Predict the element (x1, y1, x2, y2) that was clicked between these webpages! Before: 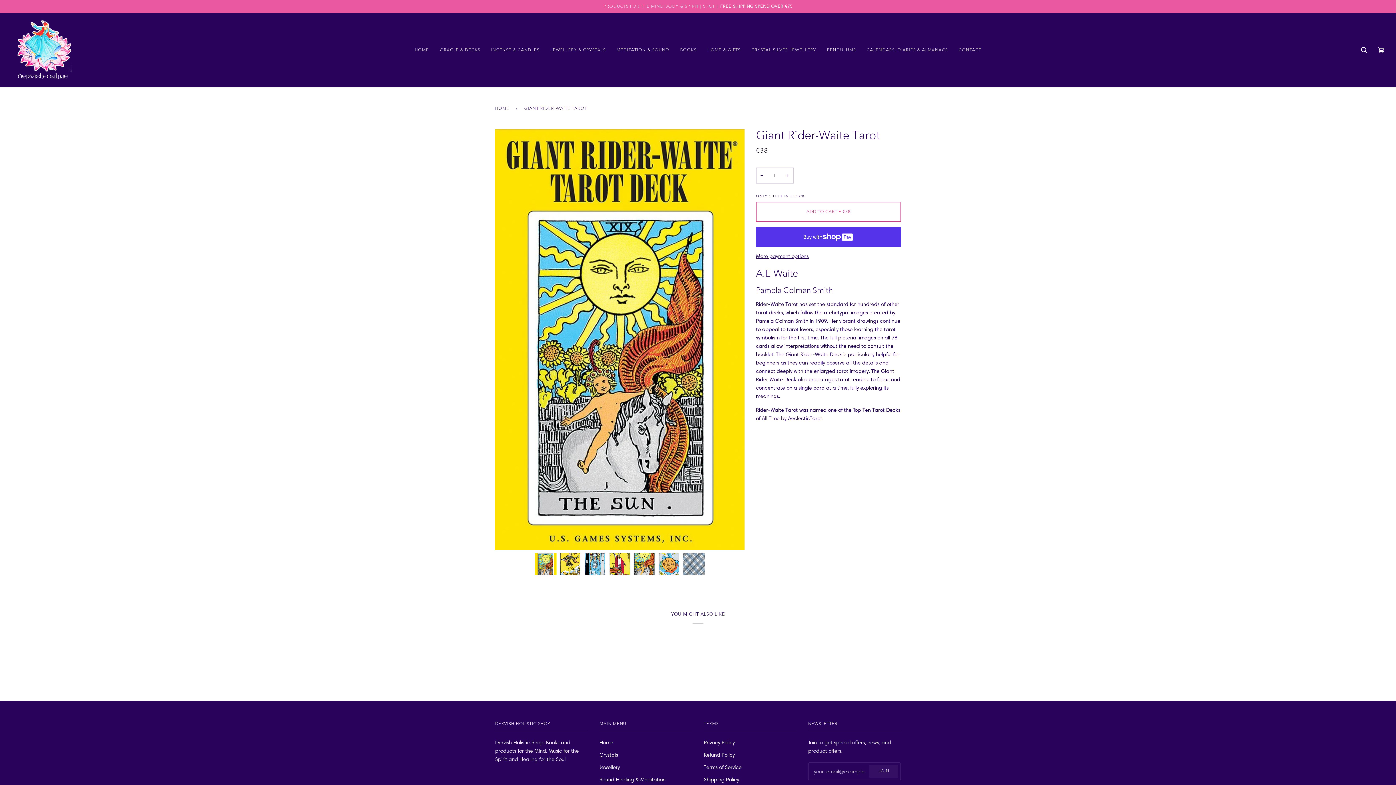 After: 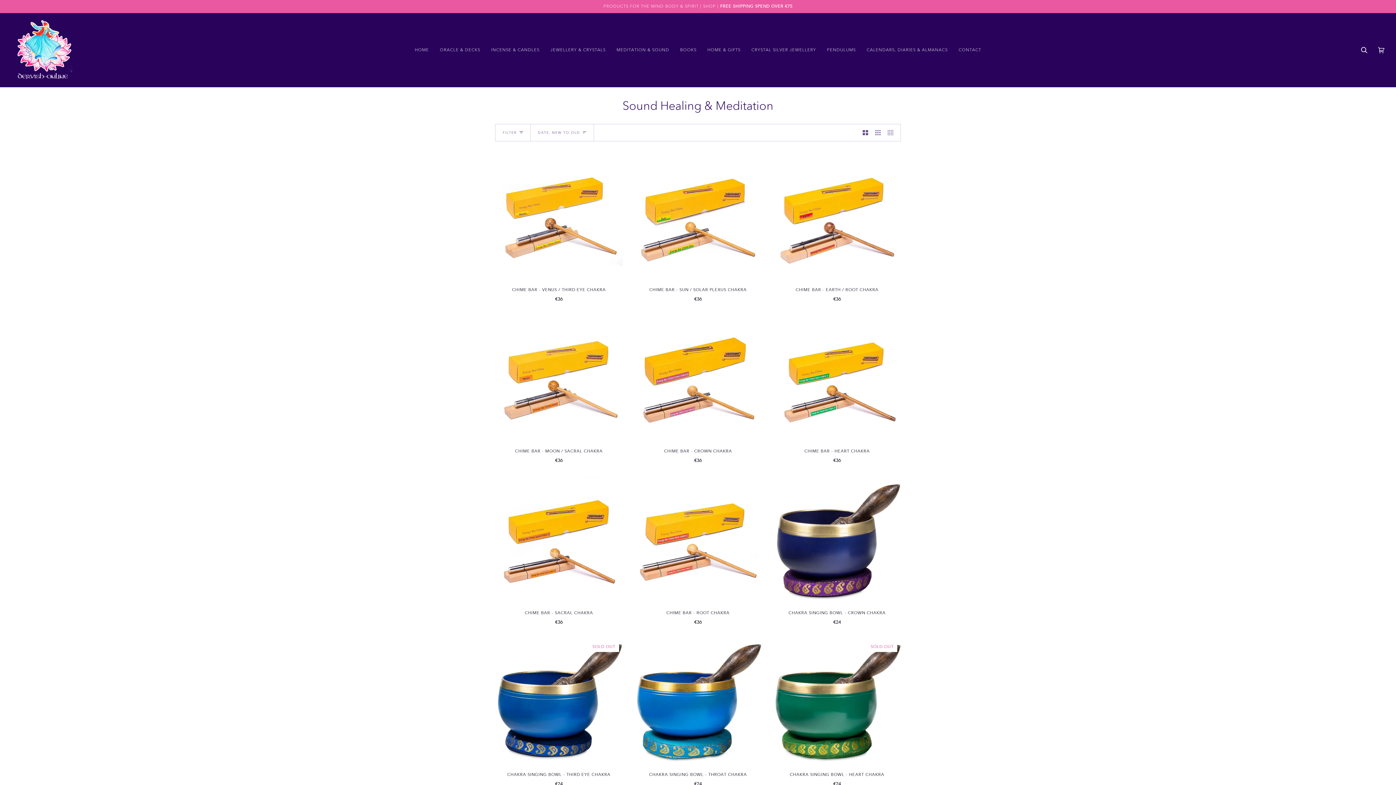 Action: bbox: (599, 776, 665, 783) label: Sound Healing & Meditation